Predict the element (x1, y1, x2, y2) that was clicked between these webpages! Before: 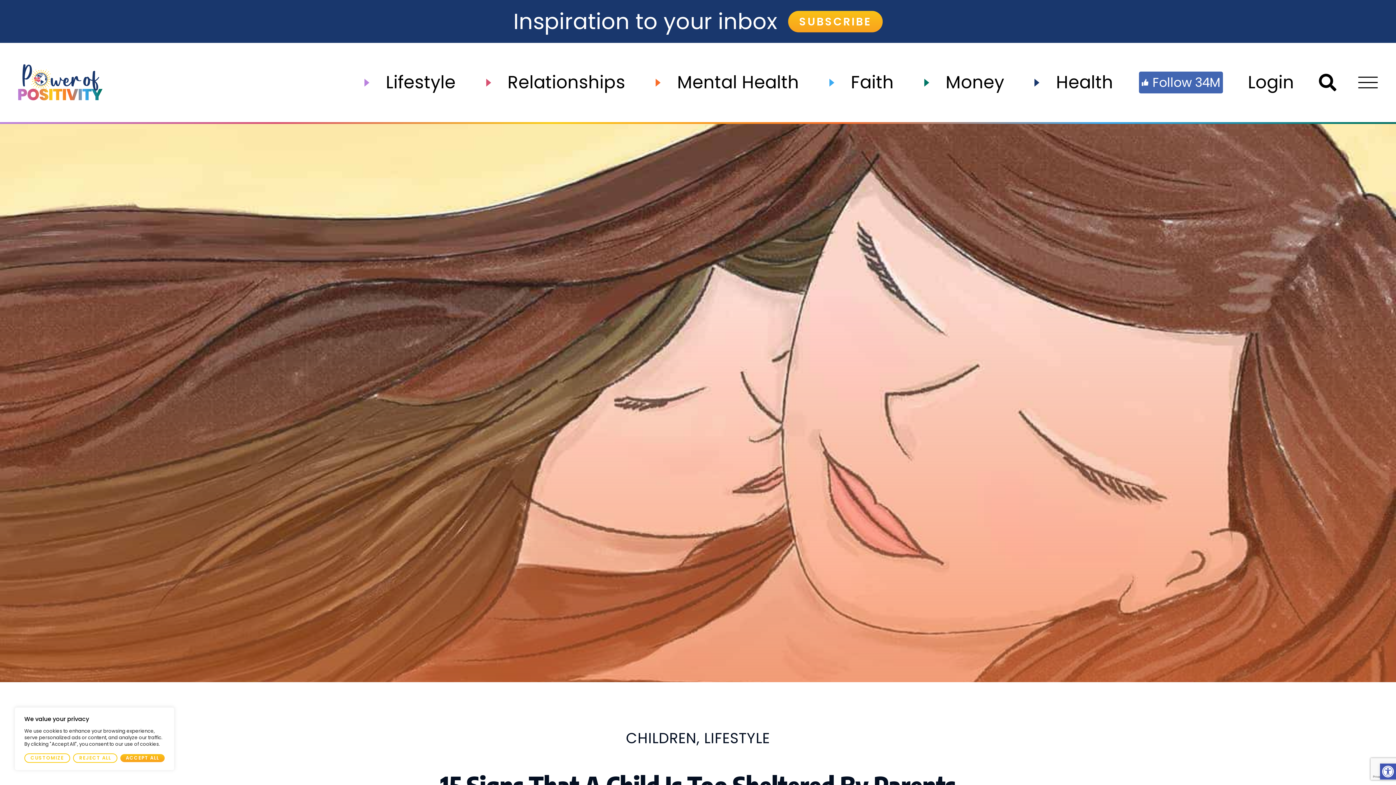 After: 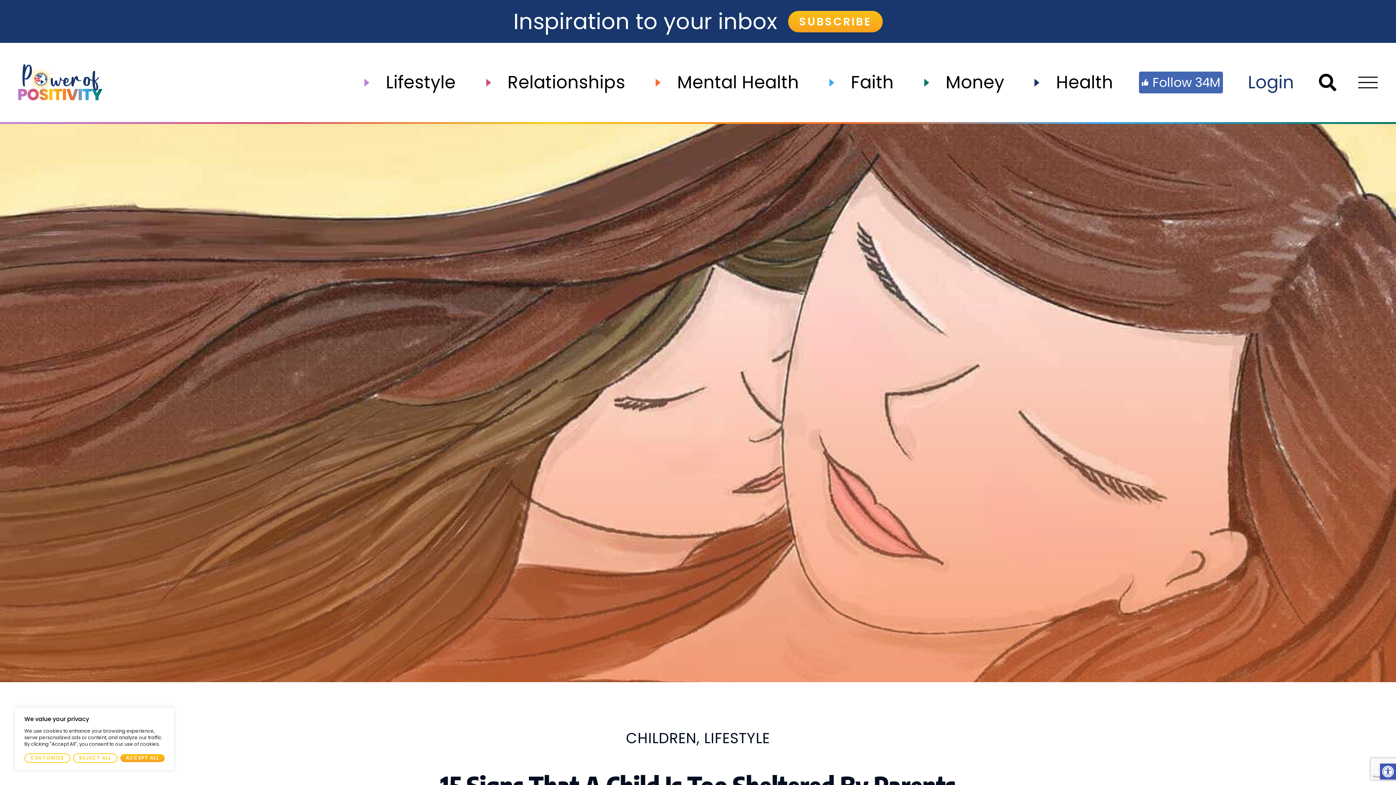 Action: label: Login bbox: (1248, 69, 1294, 95)